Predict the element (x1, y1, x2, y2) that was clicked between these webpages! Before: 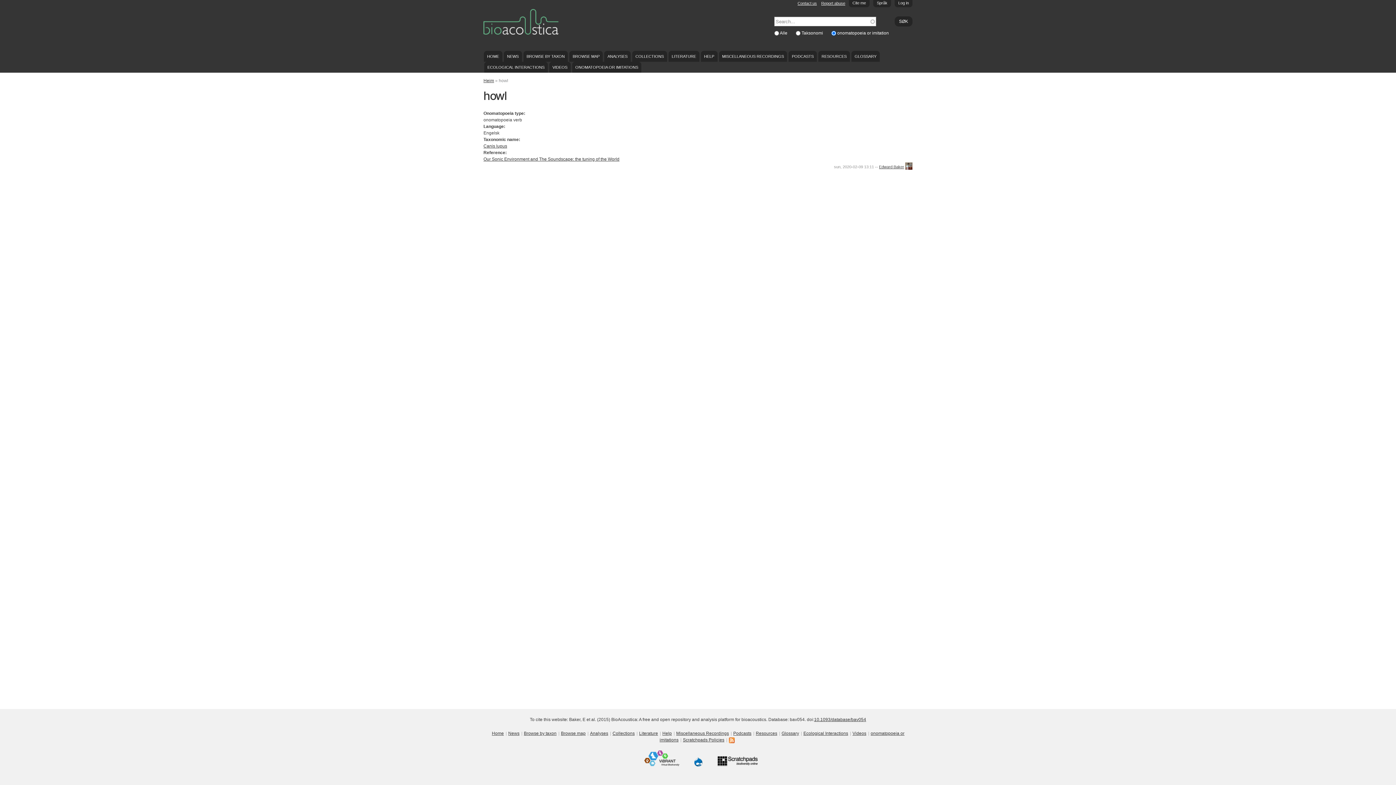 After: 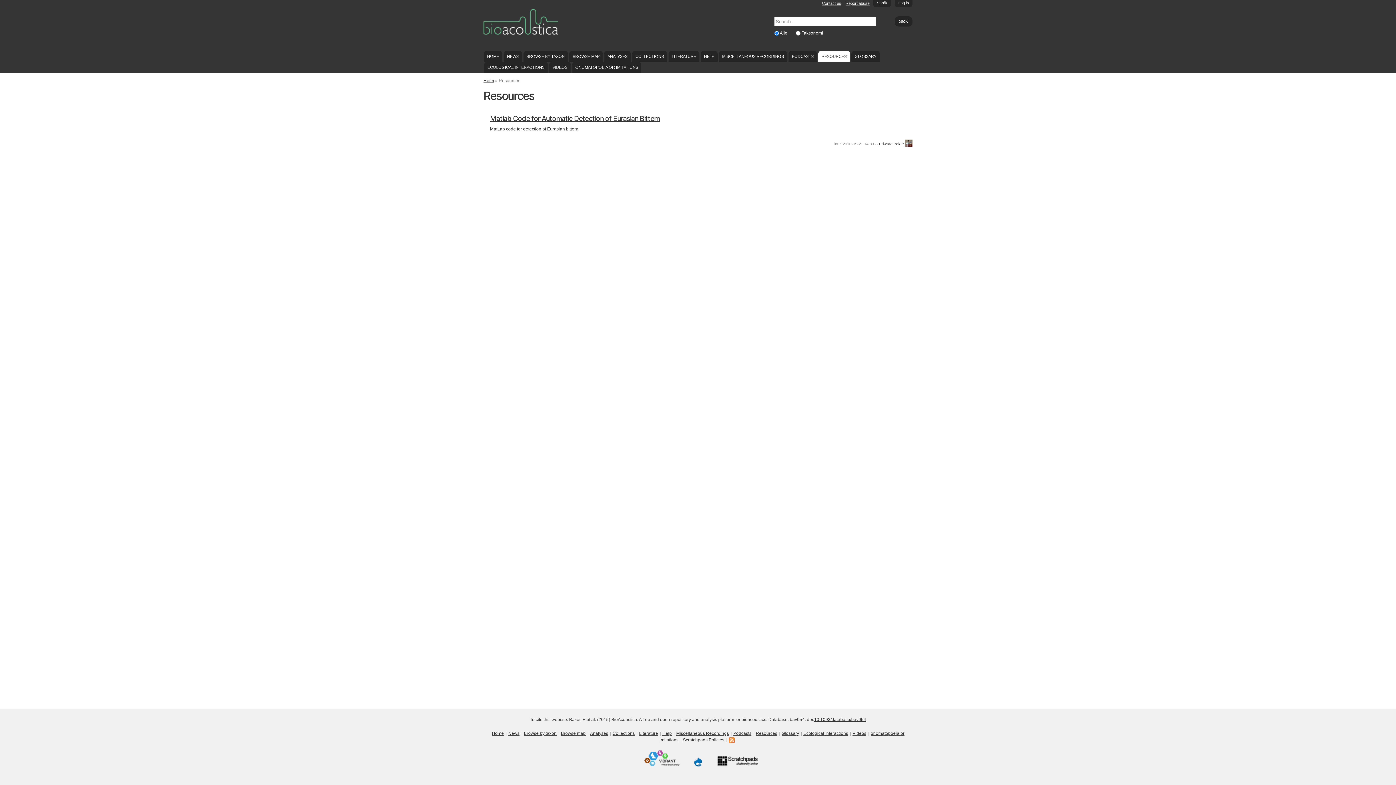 Action: bbox: (818, 50, 850, 61) label: RESOURCES